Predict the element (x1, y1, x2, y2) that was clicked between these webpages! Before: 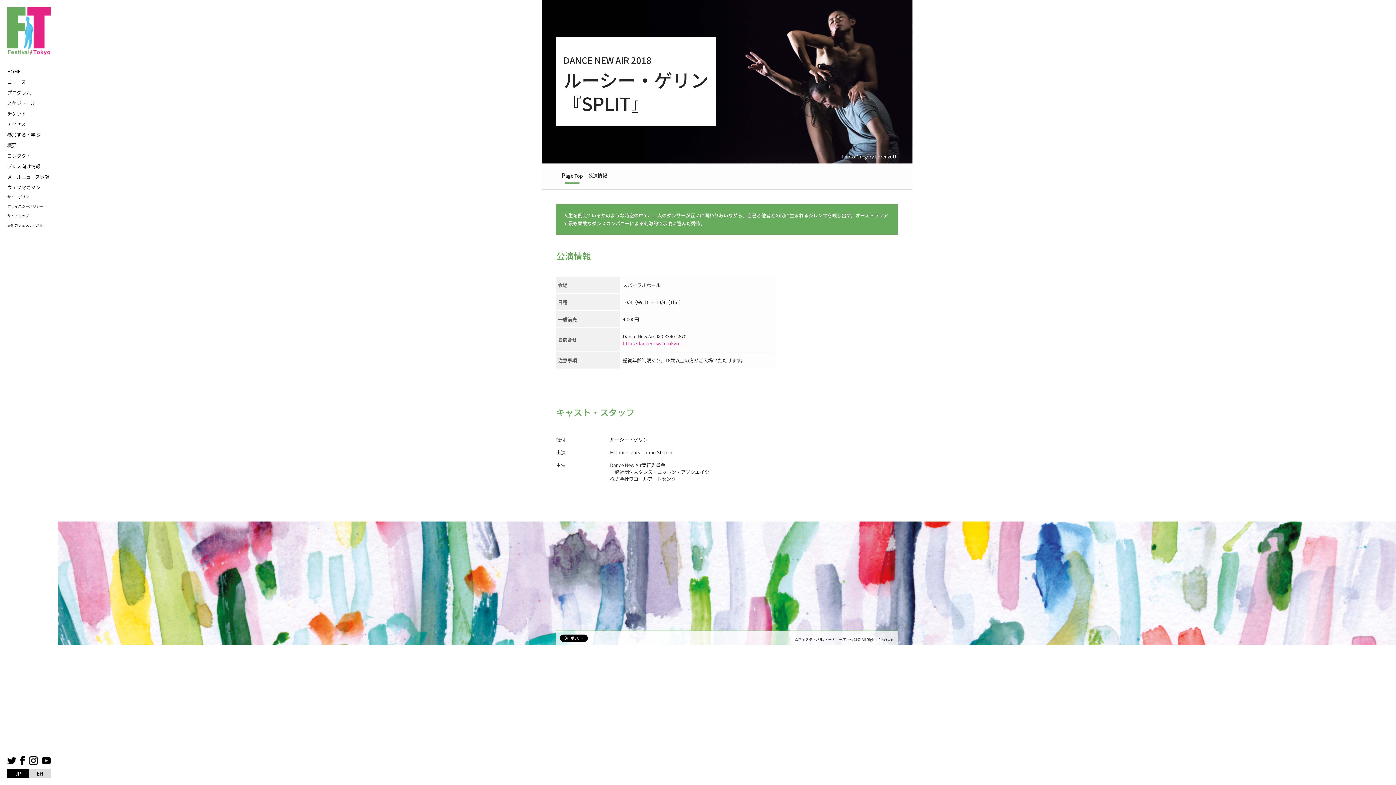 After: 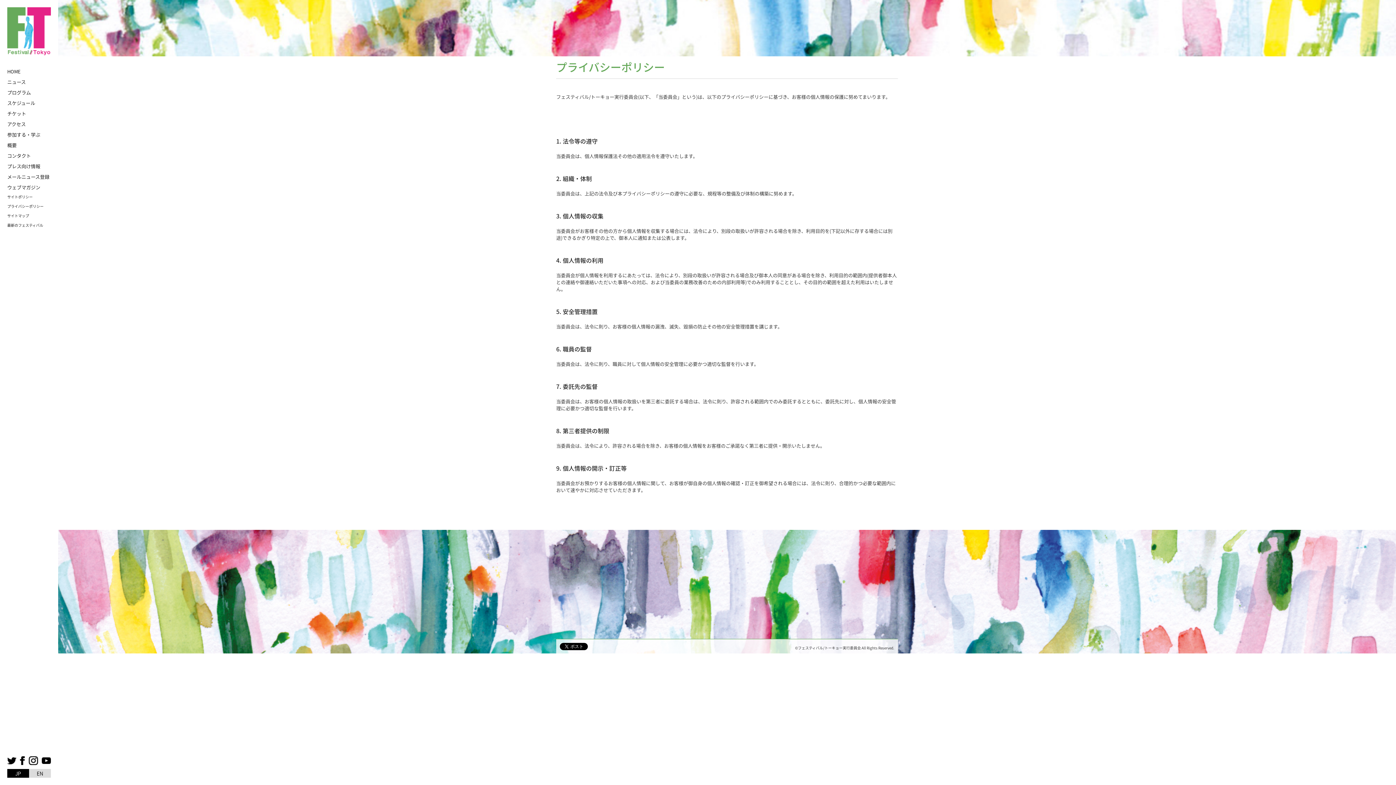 Action: bbox: (7, 202, 50, 210) label: プライバシーポリシー